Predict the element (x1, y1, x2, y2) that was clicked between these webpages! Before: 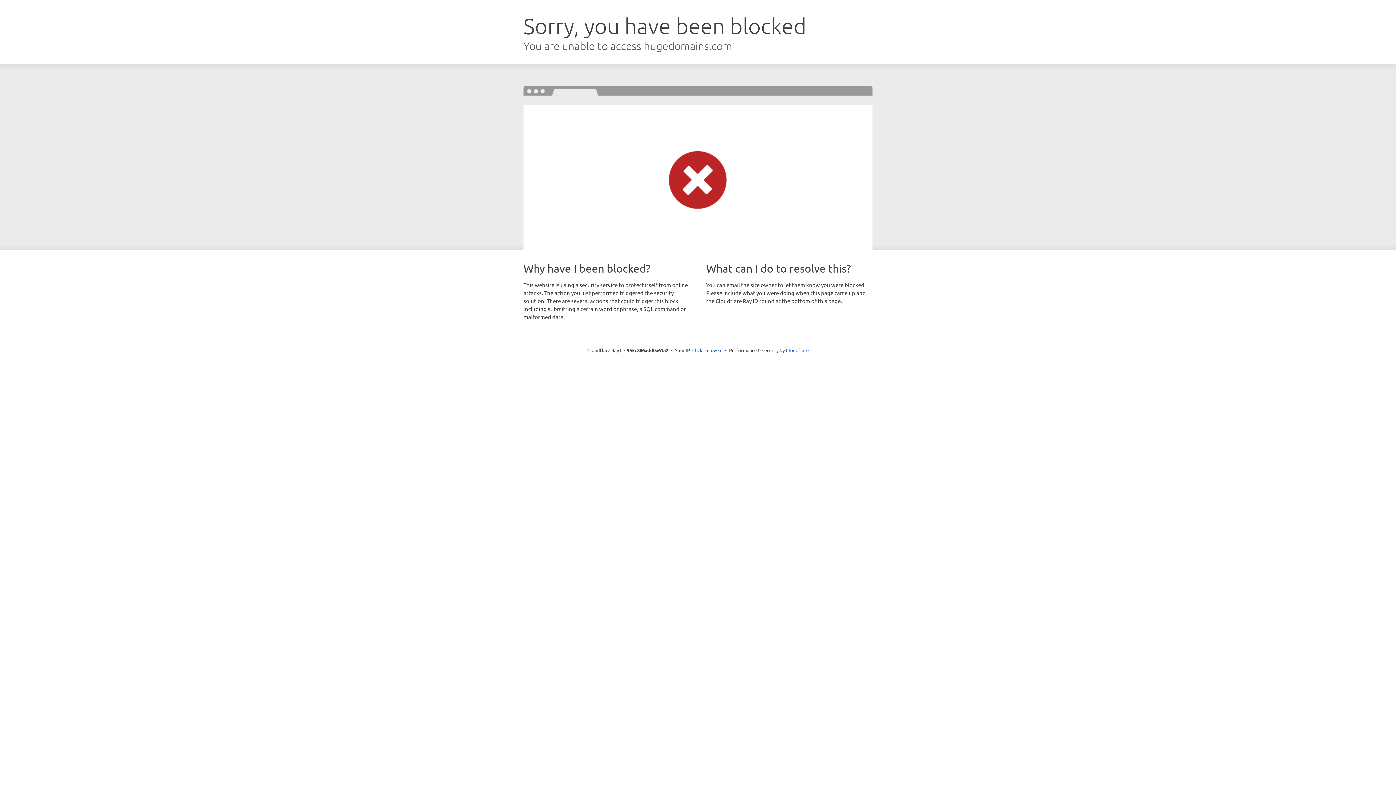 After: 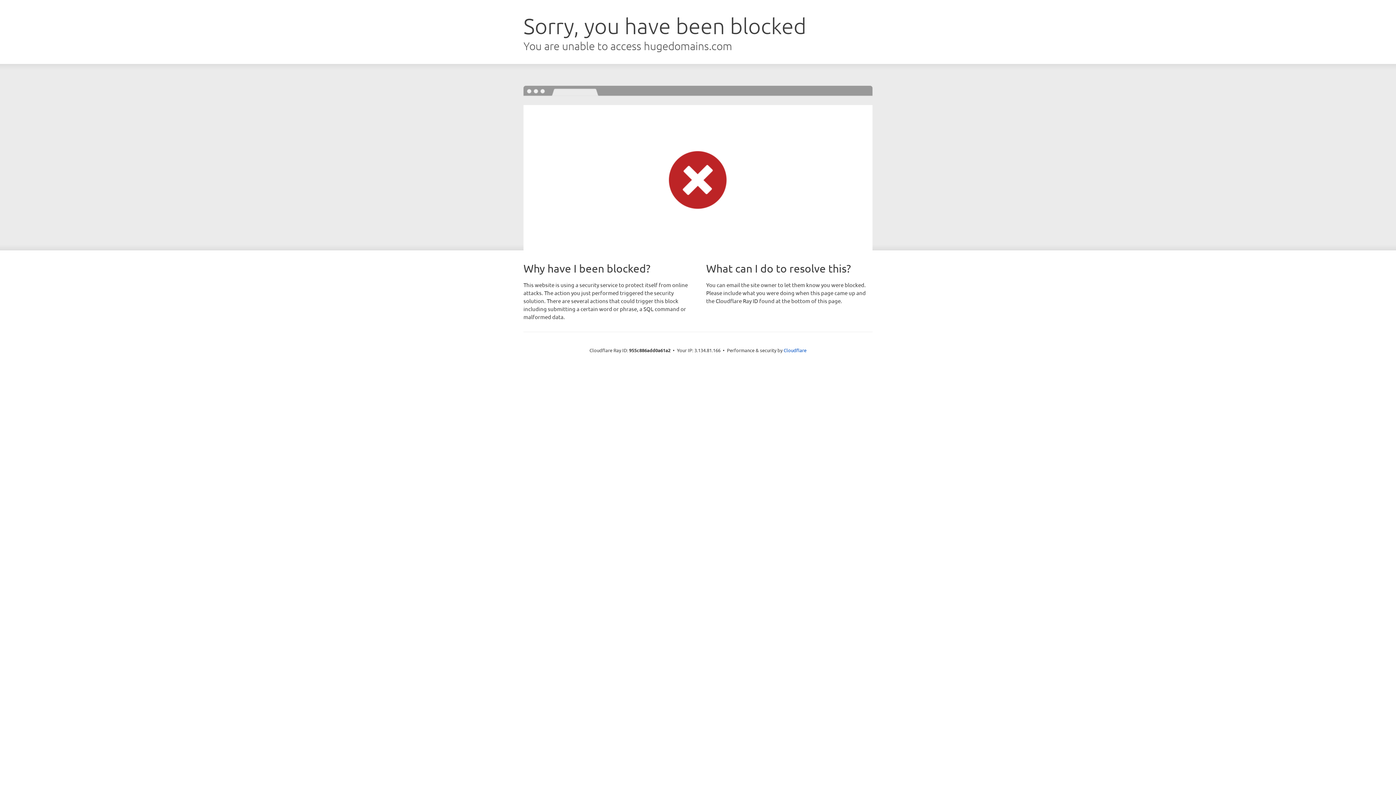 Action: bbox: (692, 346, 722, 353) label: Click to reveal